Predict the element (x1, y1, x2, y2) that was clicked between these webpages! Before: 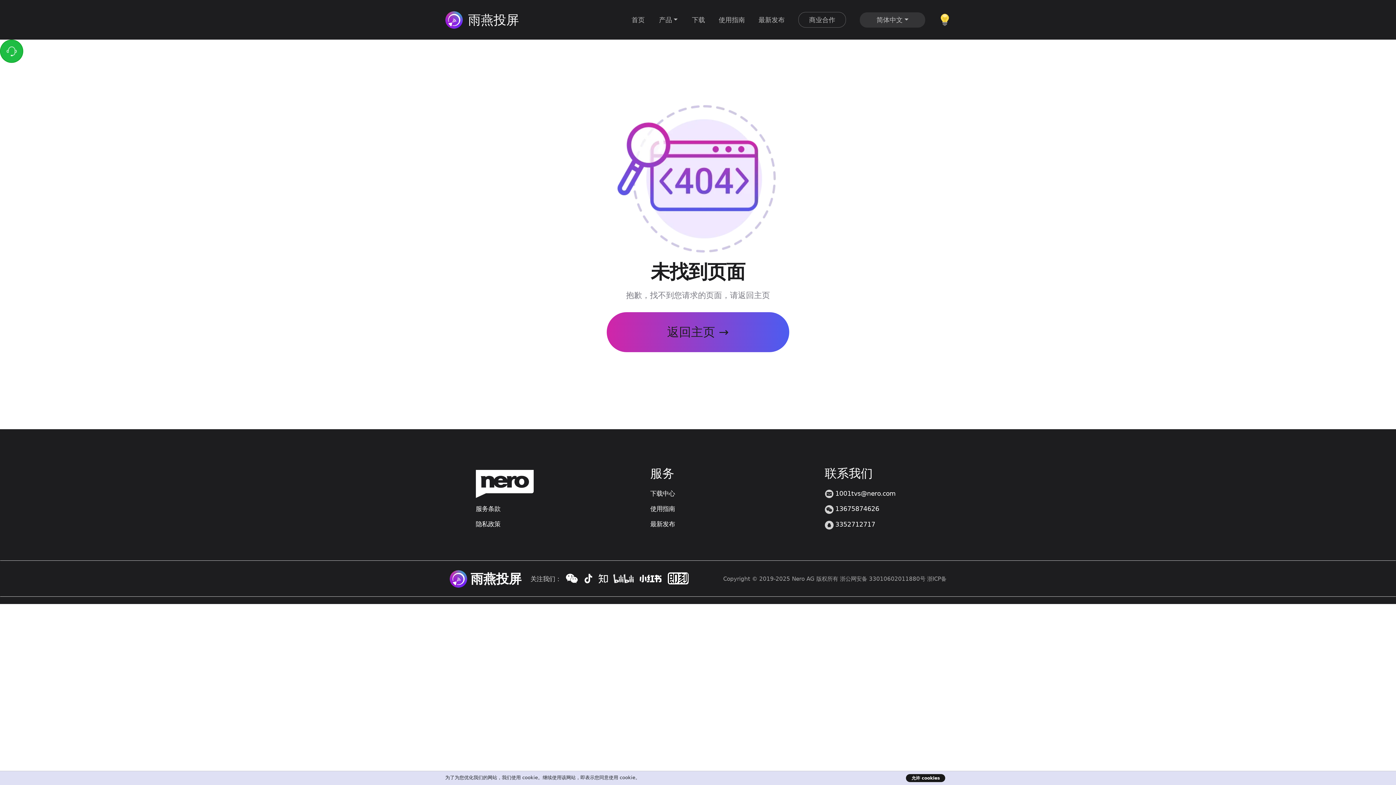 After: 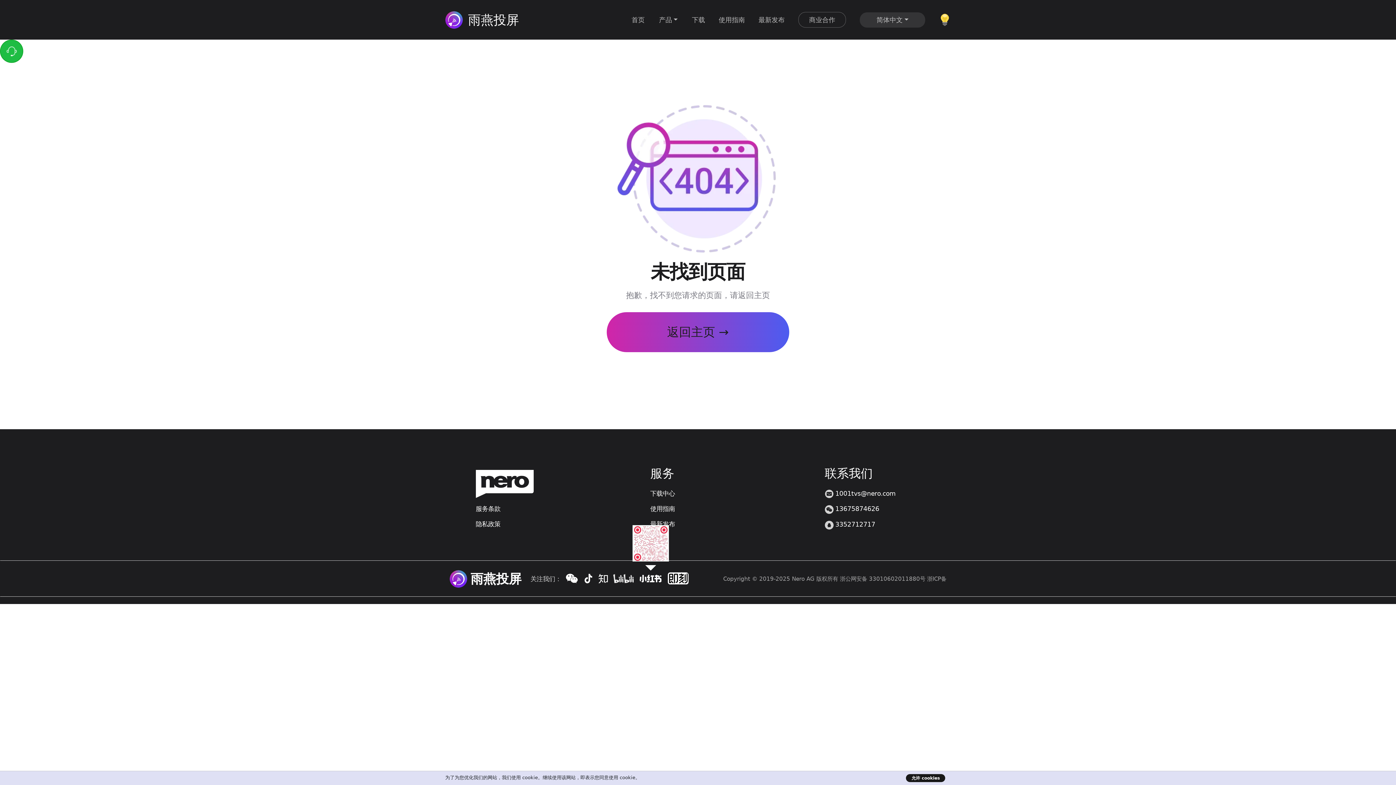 Action: bbox: (638, 572, 663, 585)